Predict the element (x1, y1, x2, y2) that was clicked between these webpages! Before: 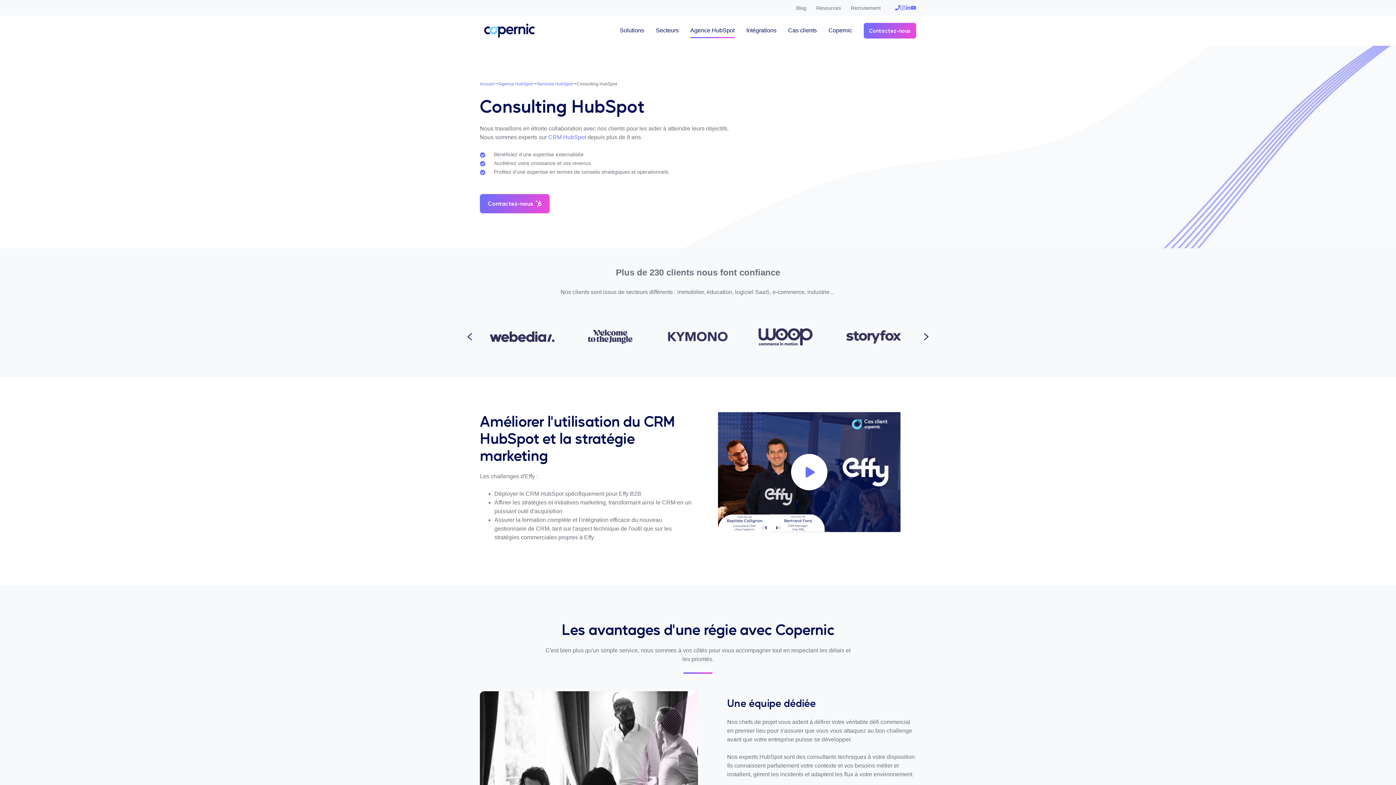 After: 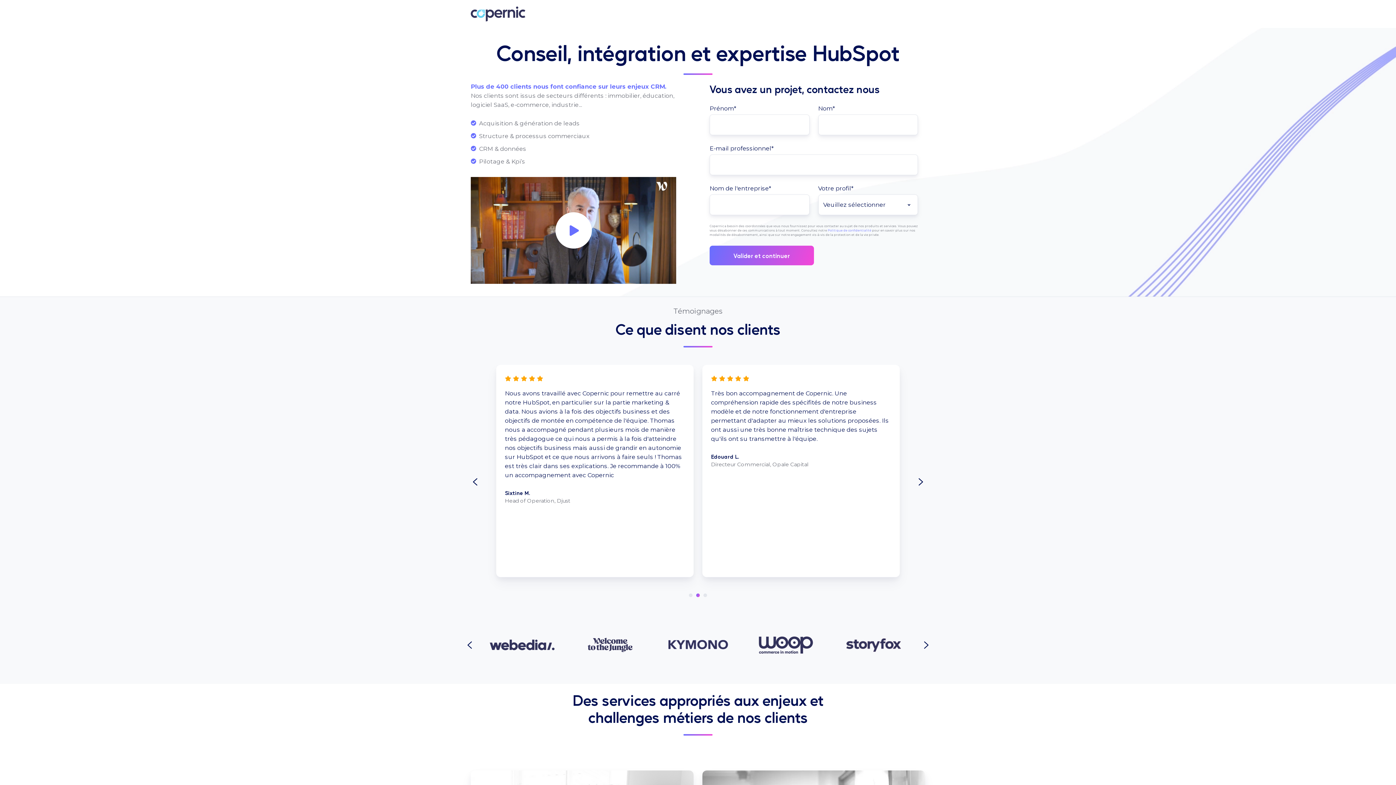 Action: label: Contactez-nous bbox: (480, 194, 549, 213)